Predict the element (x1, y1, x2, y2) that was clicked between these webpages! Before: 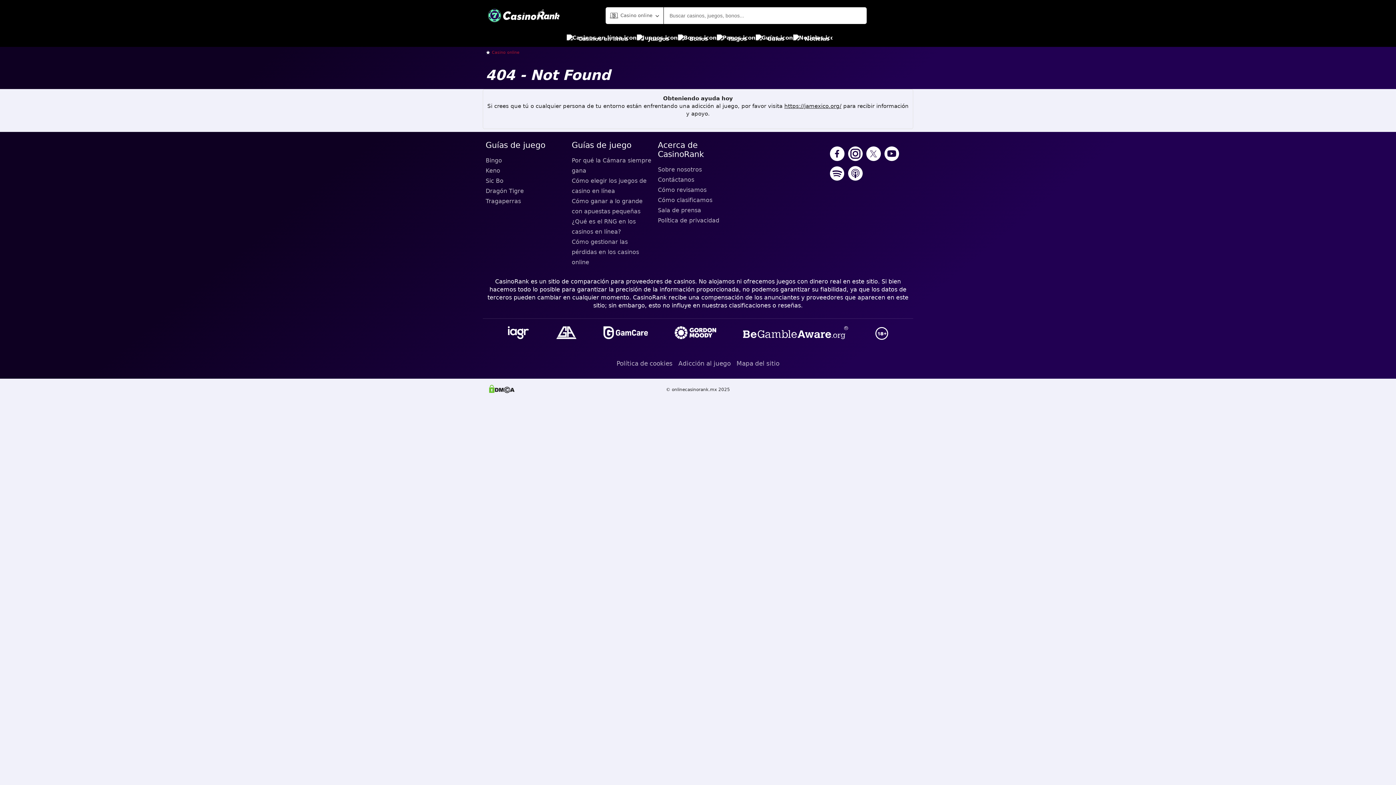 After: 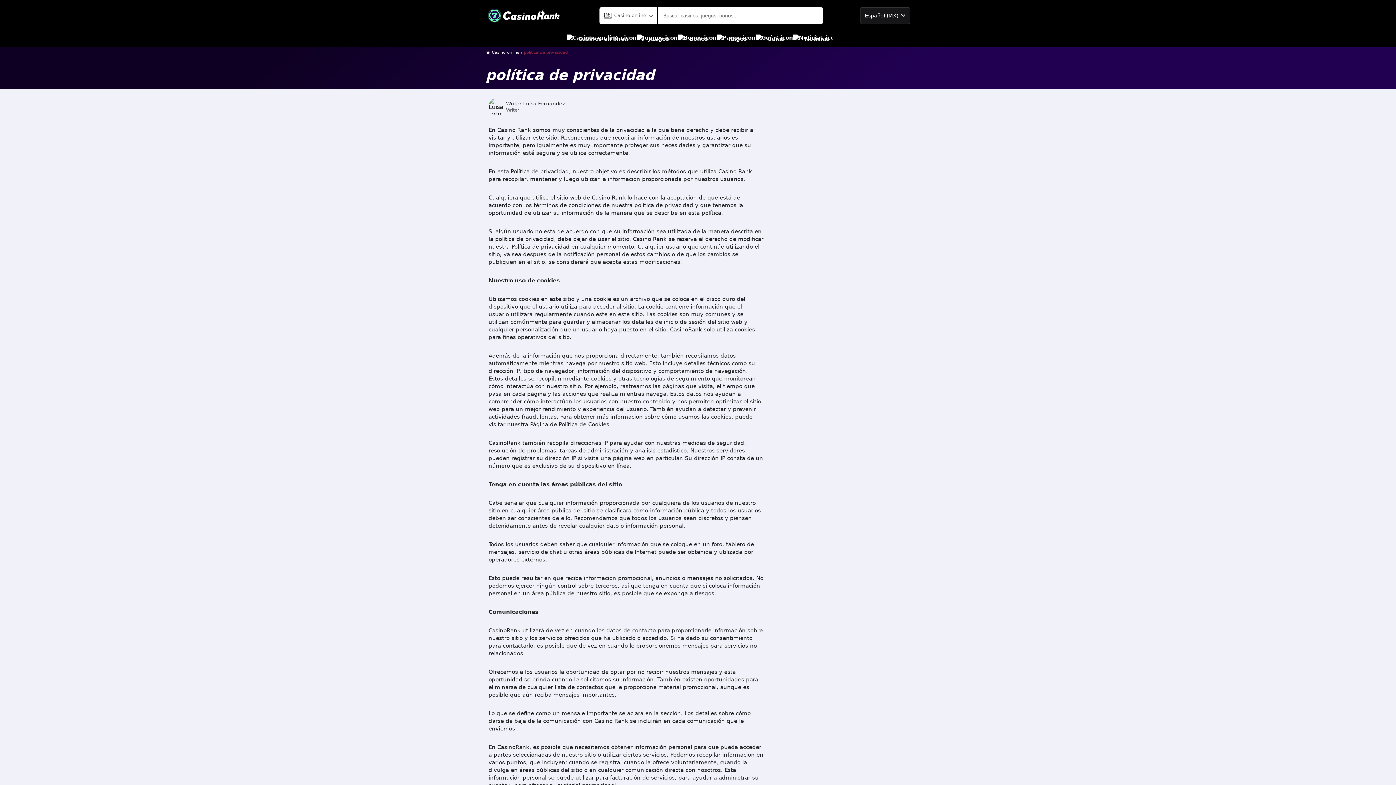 Action: label: Política de privacidad bbox: (658, 215, 738, 225)